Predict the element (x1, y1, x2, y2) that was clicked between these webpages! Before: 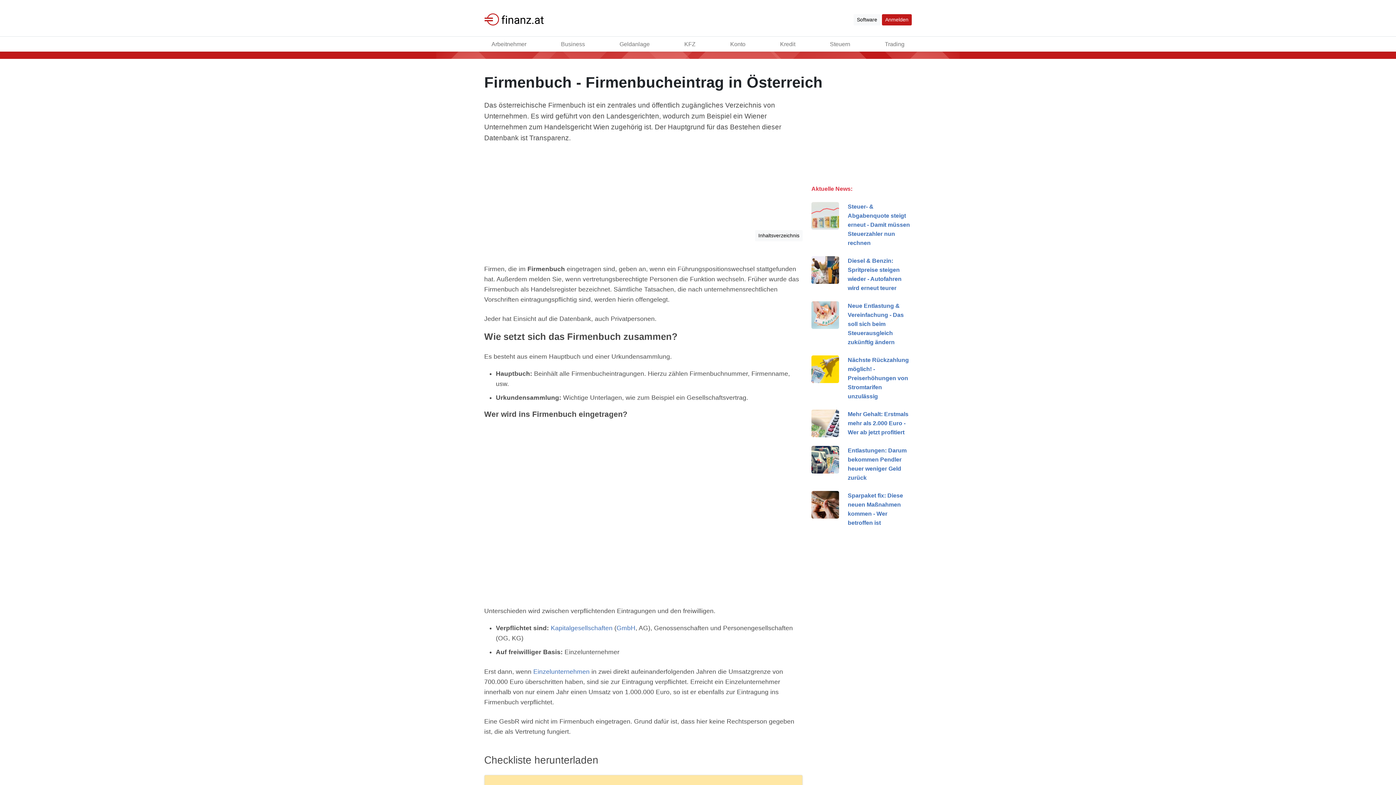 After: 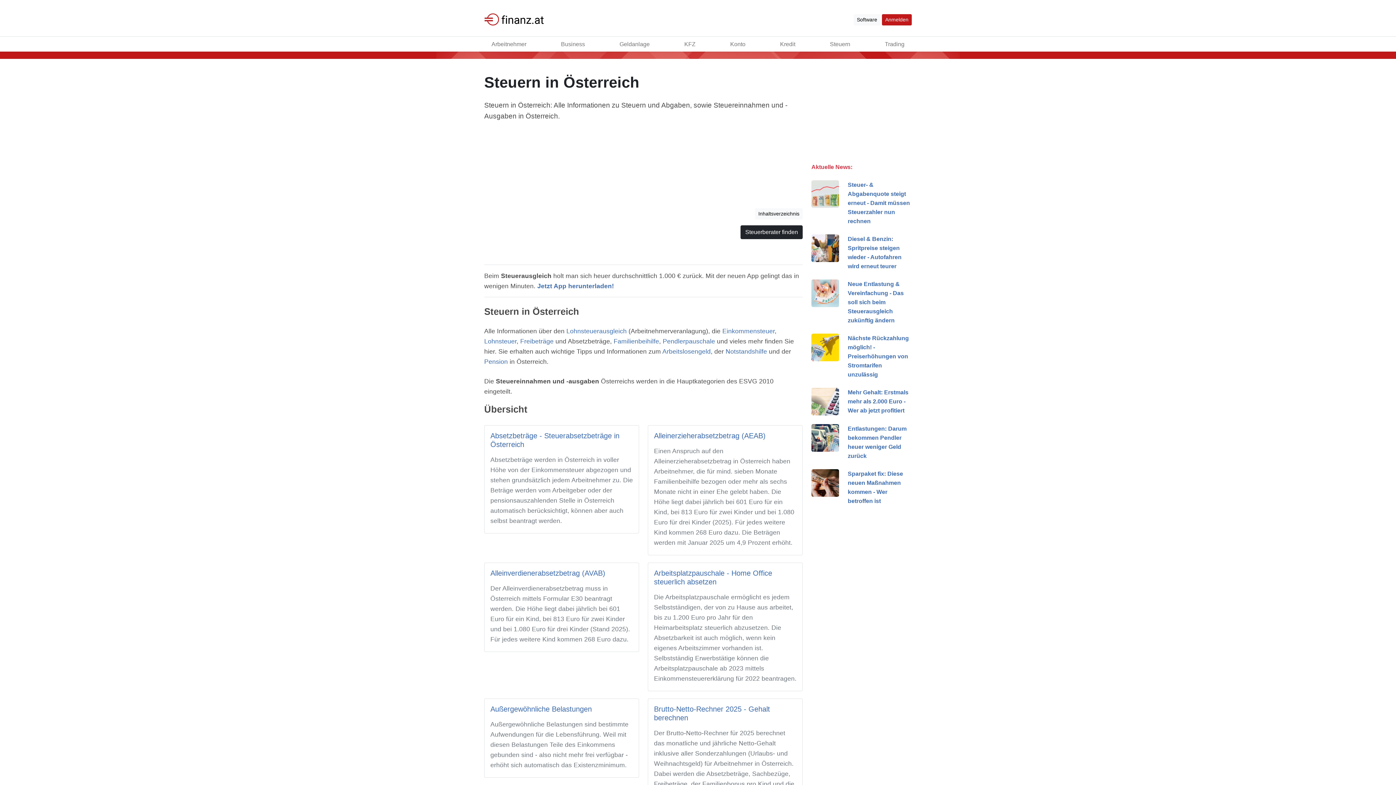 Action: bbox: (827, 36, 853, 51) label: Steuern